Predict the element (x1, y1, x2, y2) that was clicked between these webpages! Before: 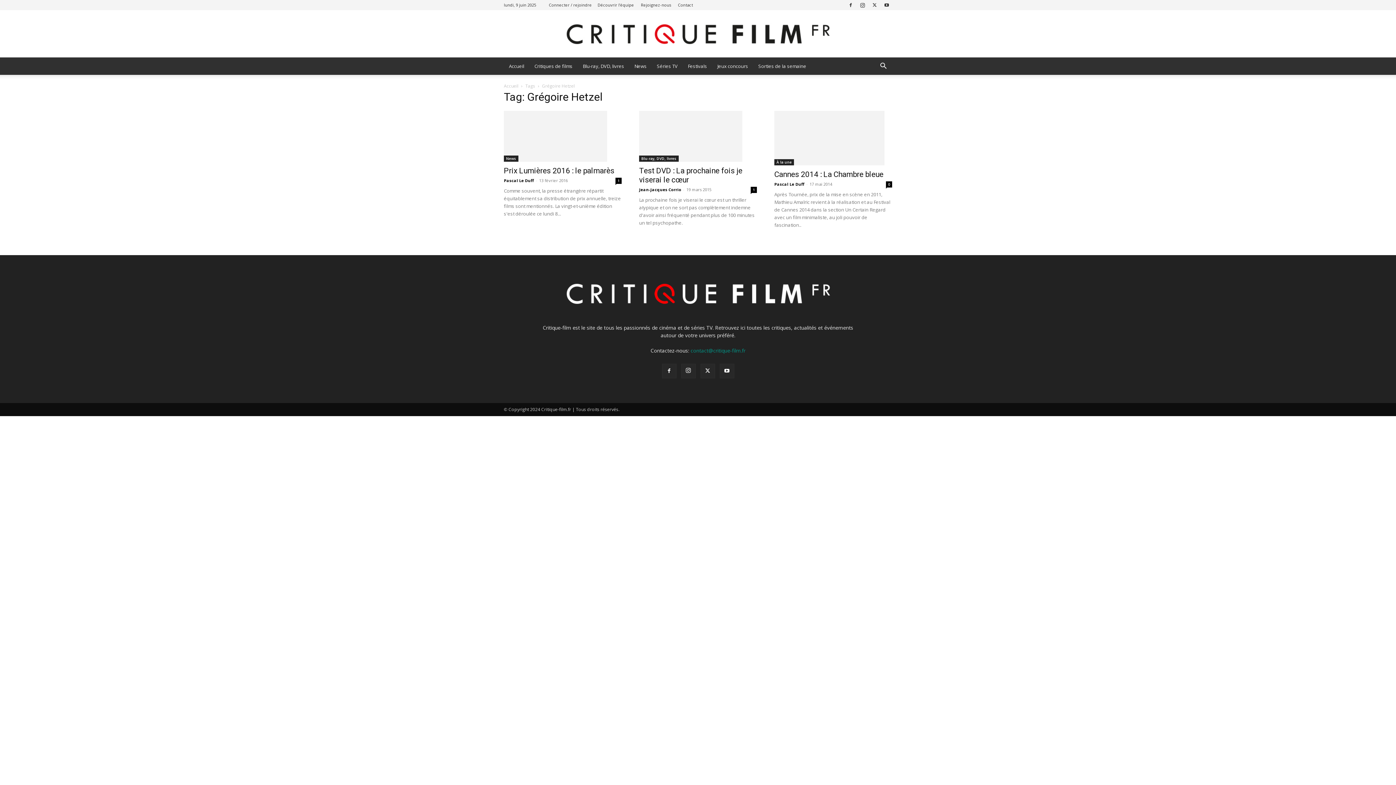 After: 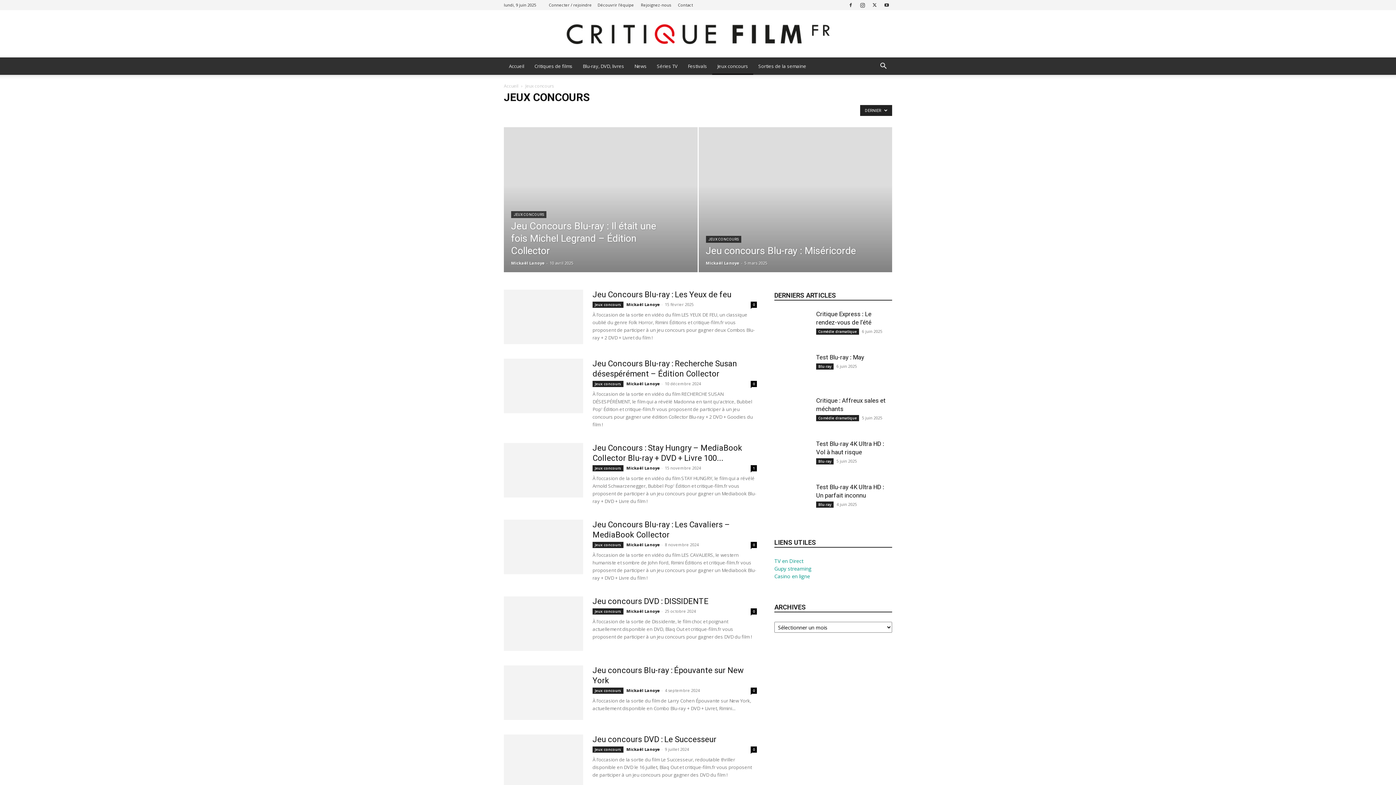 Action: label: Jeux concours bbox: (712, 57, 753, 74)